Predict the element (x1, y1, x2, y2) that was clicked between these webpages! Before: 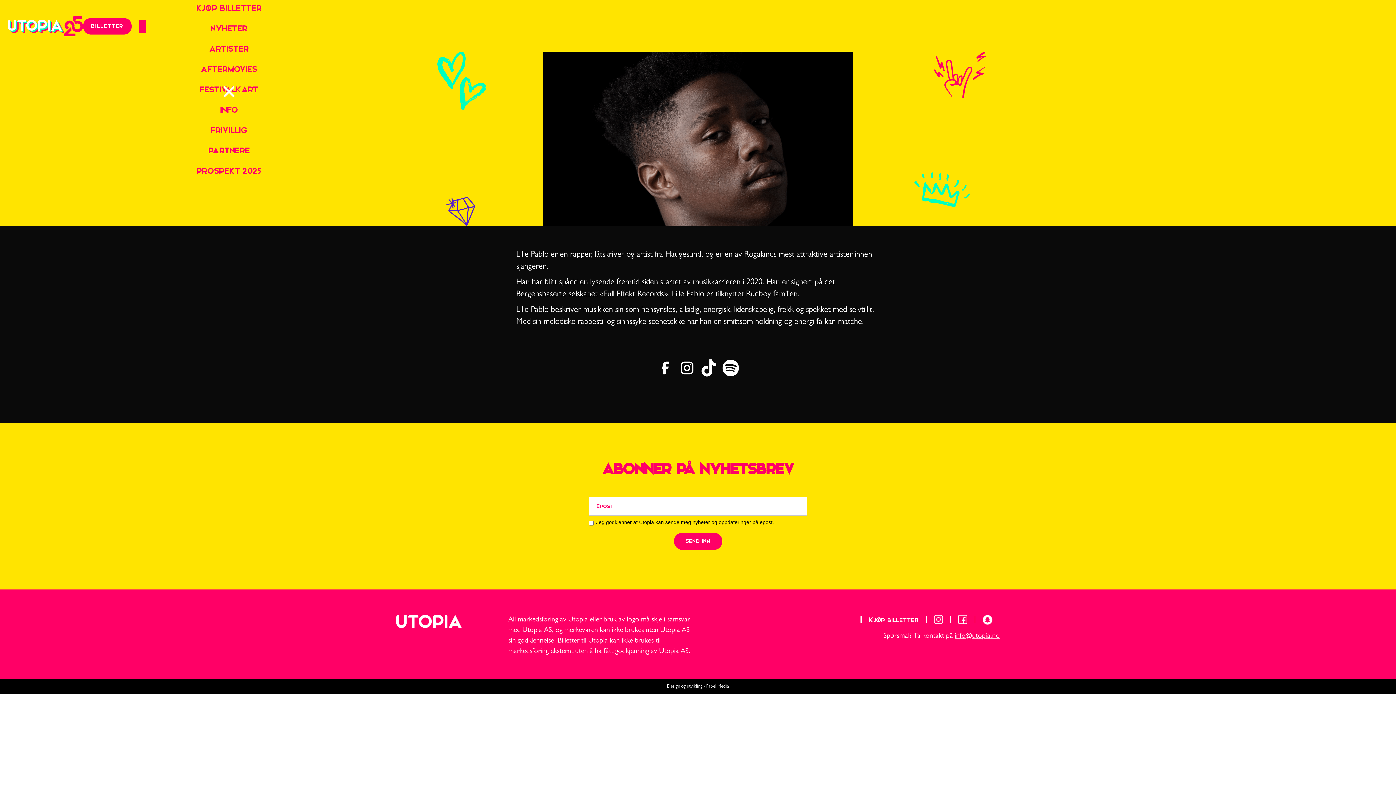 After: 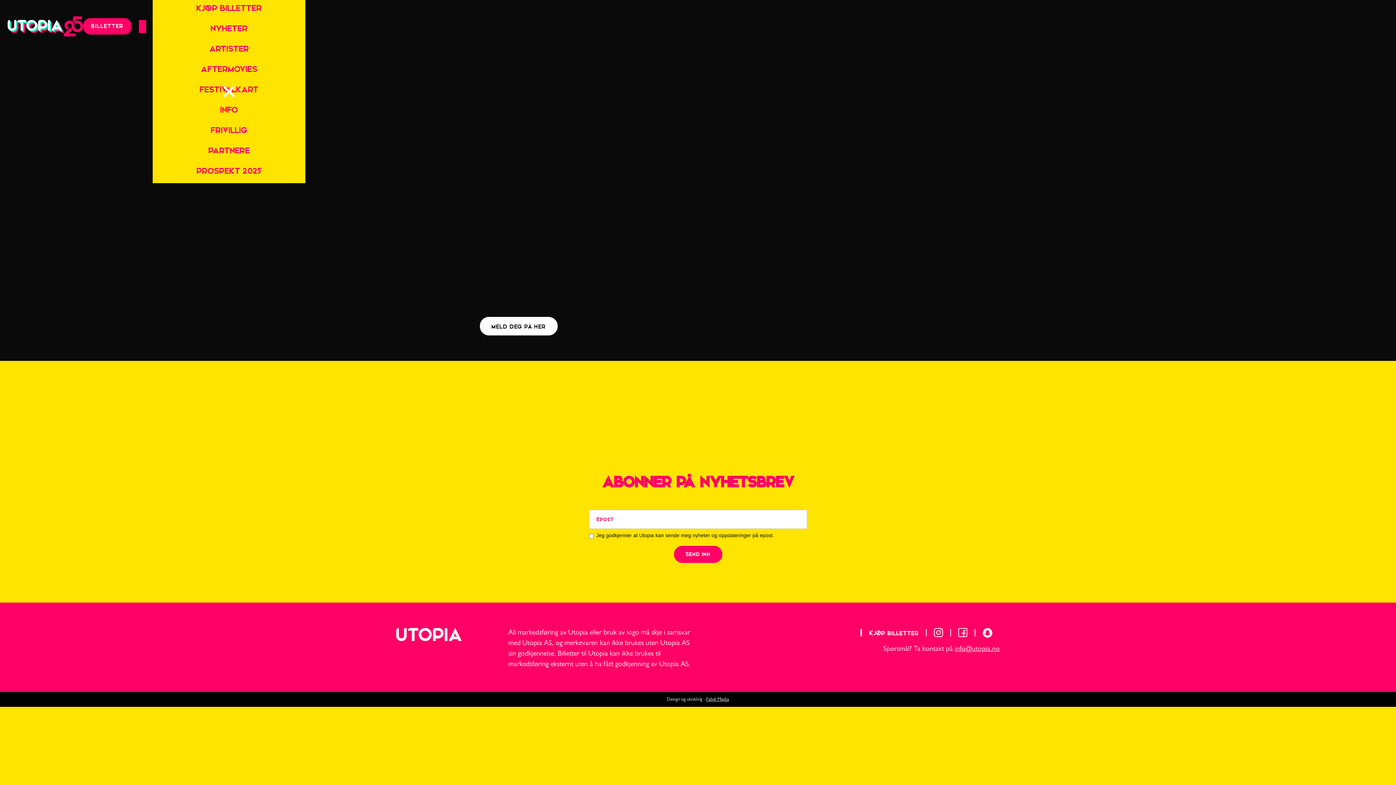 Action: bbox: (203, 122, 254, 138) label: FRIVILLIG